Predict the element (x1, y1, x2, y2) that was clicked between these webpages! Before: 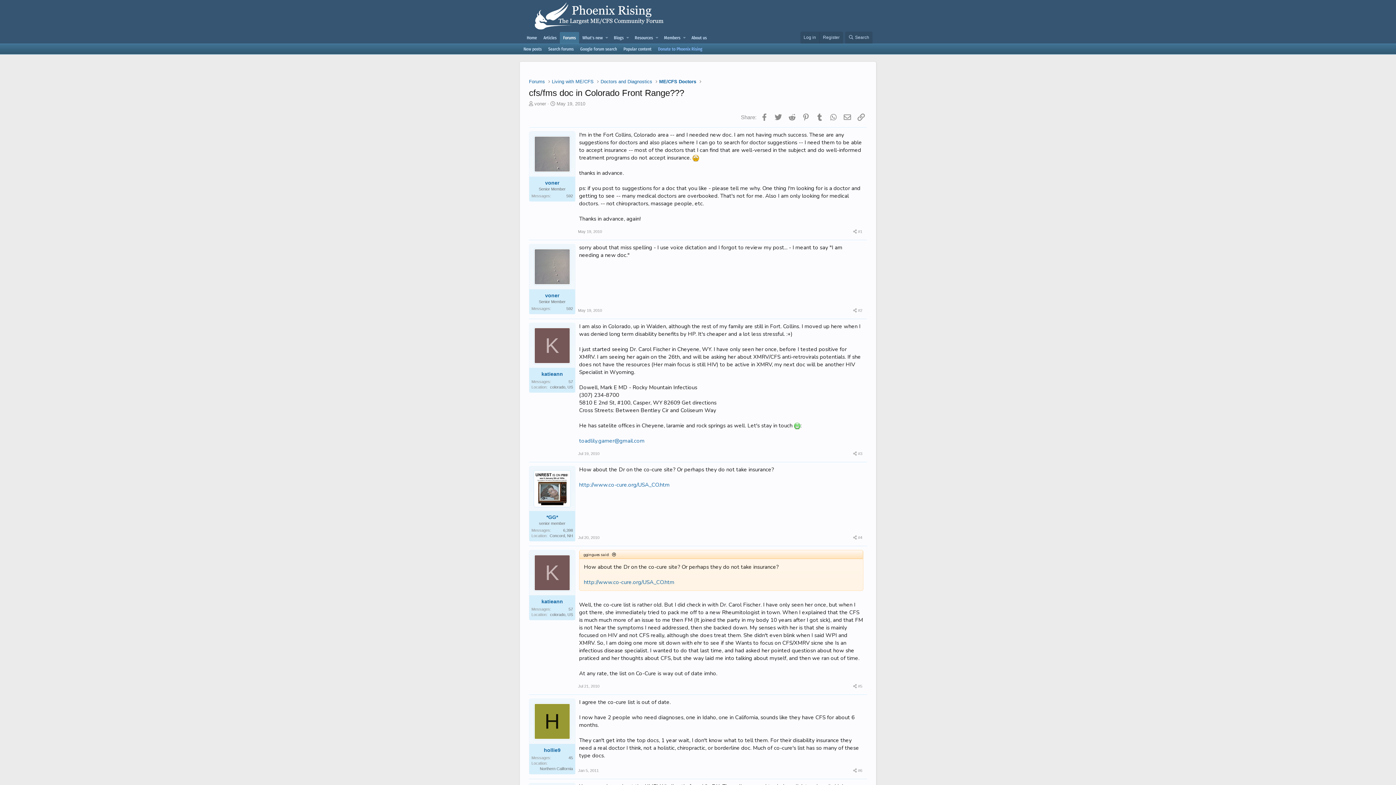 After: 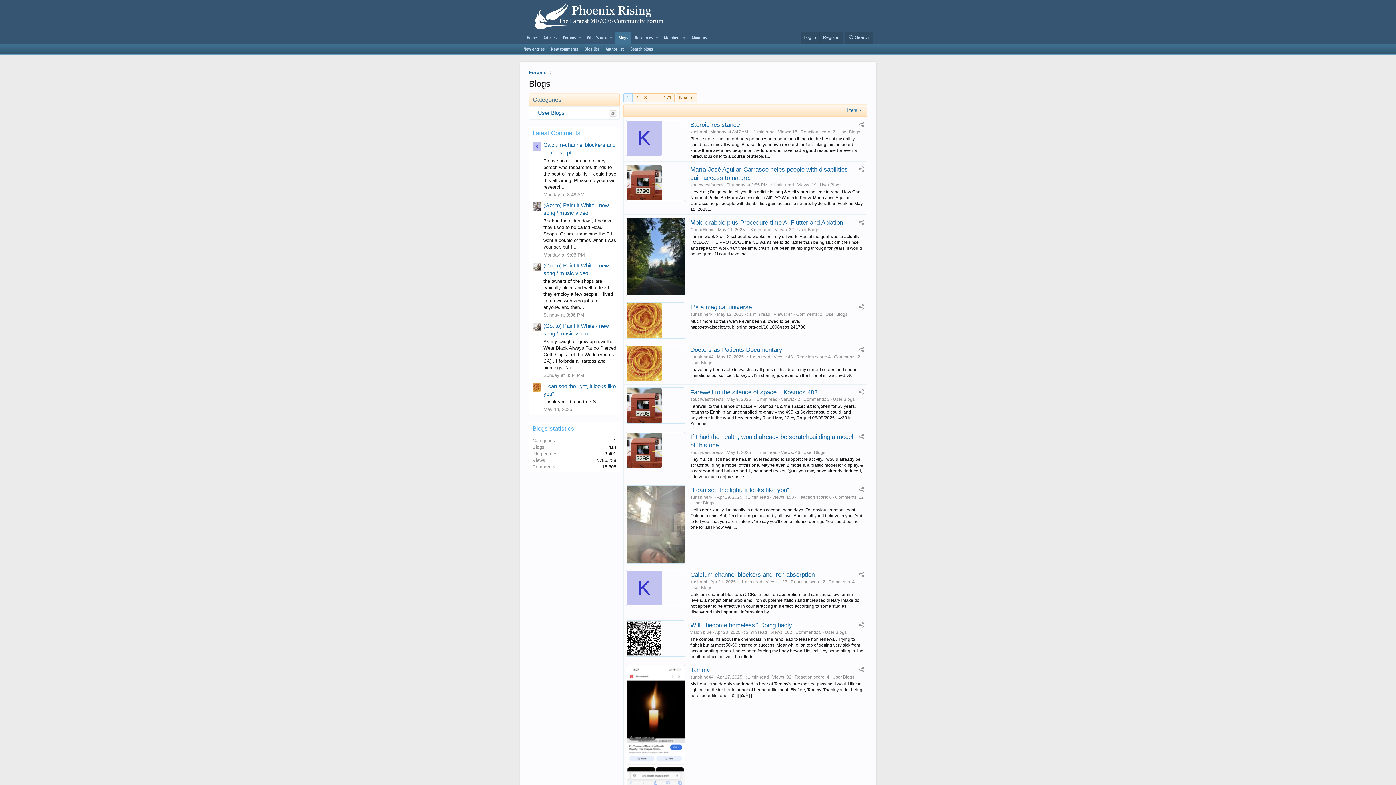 Action: label: Blogs bbox: (610, 32, 624, 43)